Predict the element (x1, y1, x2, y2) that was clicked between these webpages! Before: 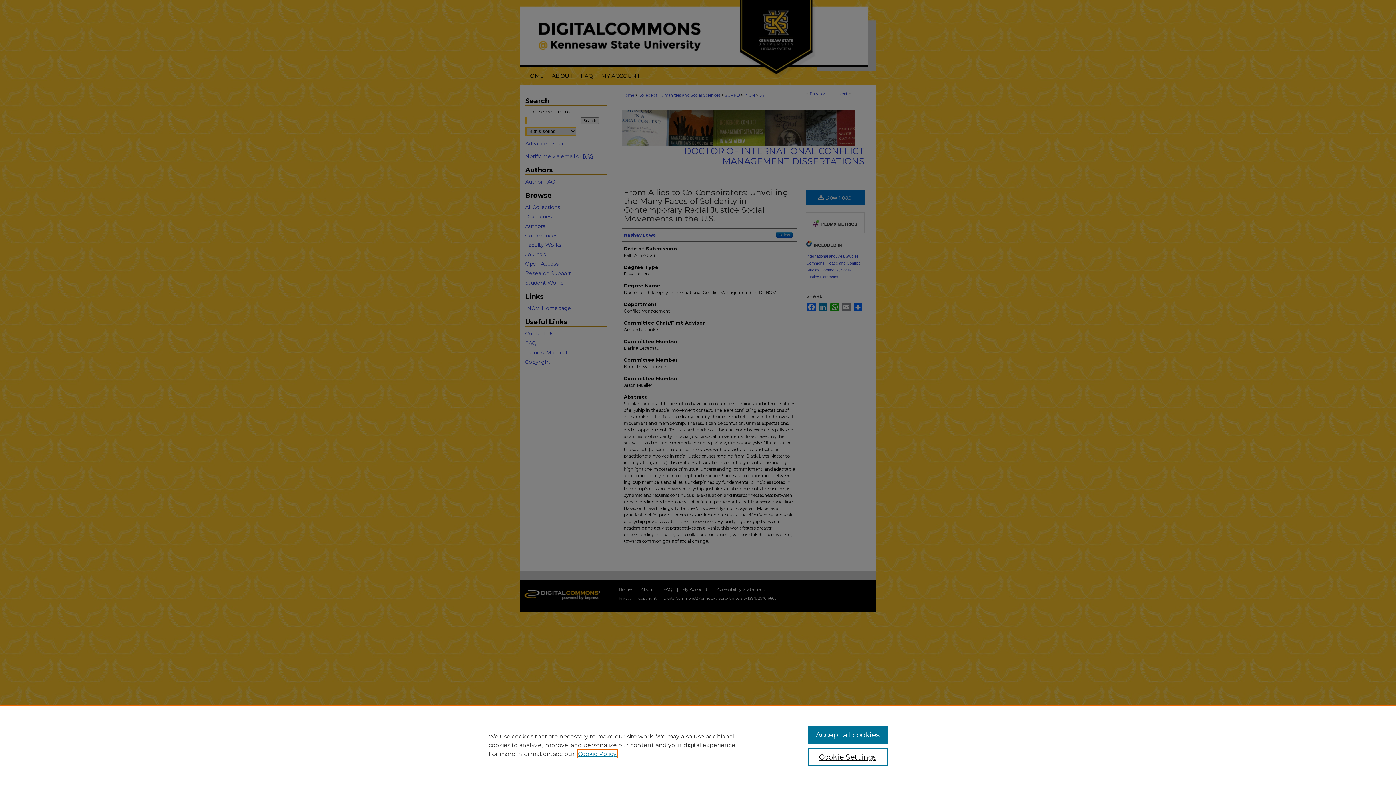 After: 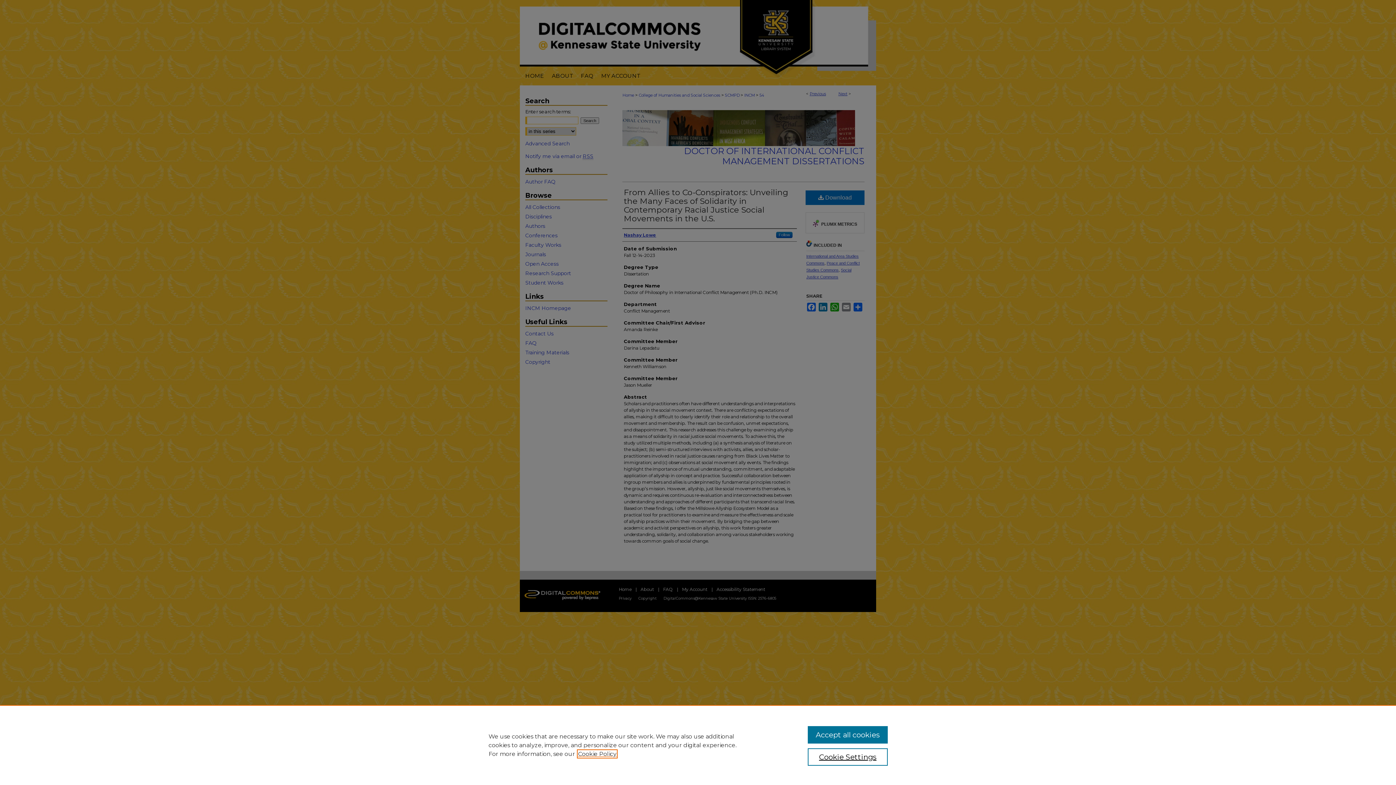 Action: bbox: (578, 750, 616, 757) label: , opens in a new tab